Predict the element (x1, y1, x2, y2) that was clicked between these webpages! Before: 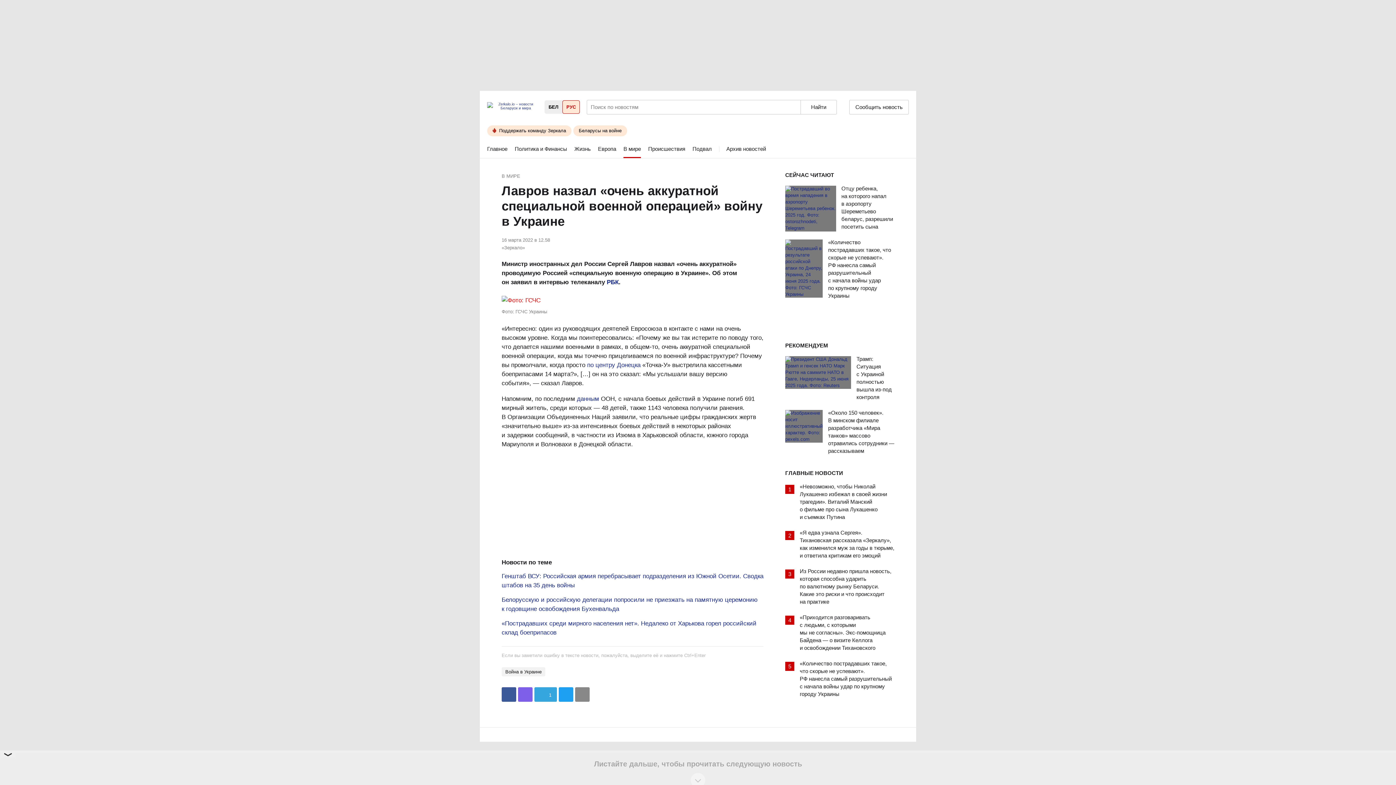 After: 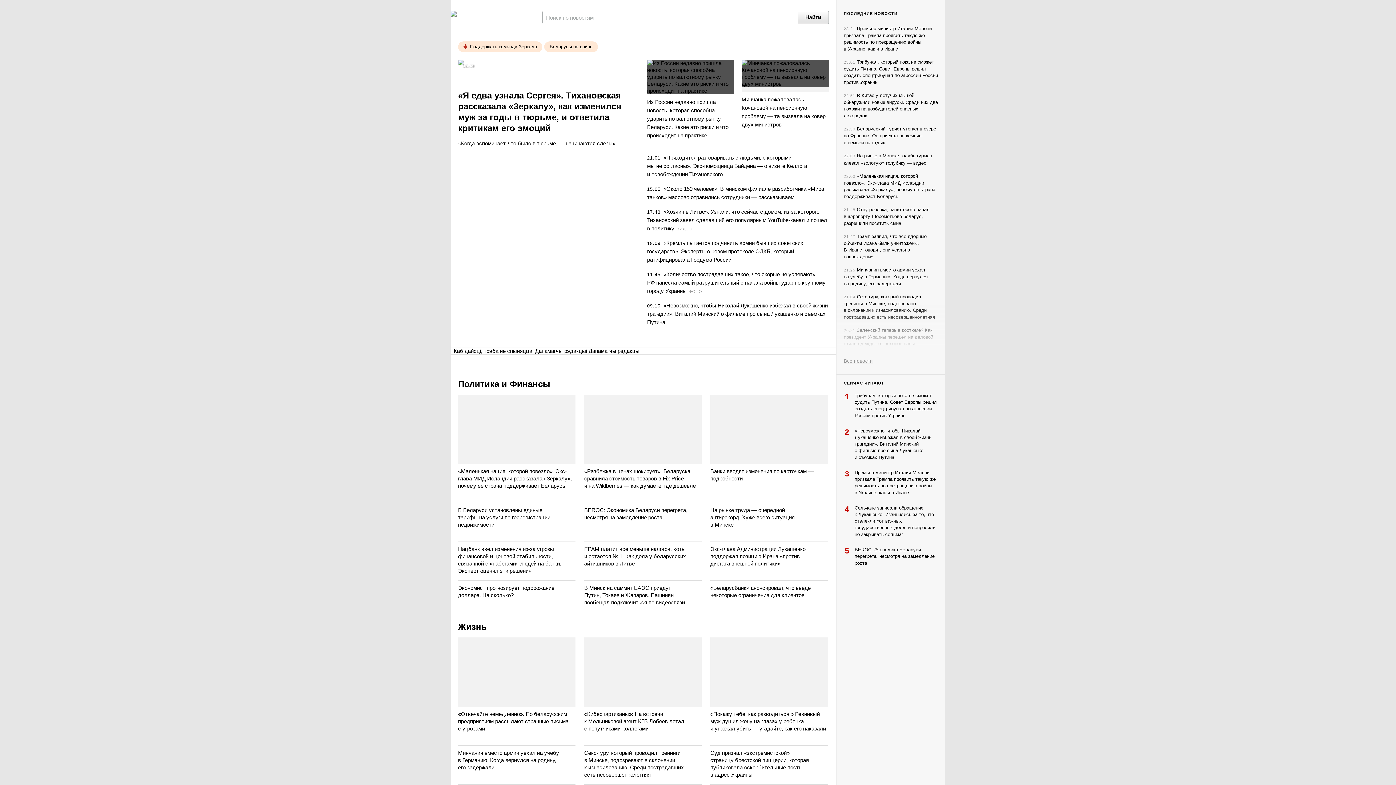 Action: bbox: (487, 102, 538, 106)